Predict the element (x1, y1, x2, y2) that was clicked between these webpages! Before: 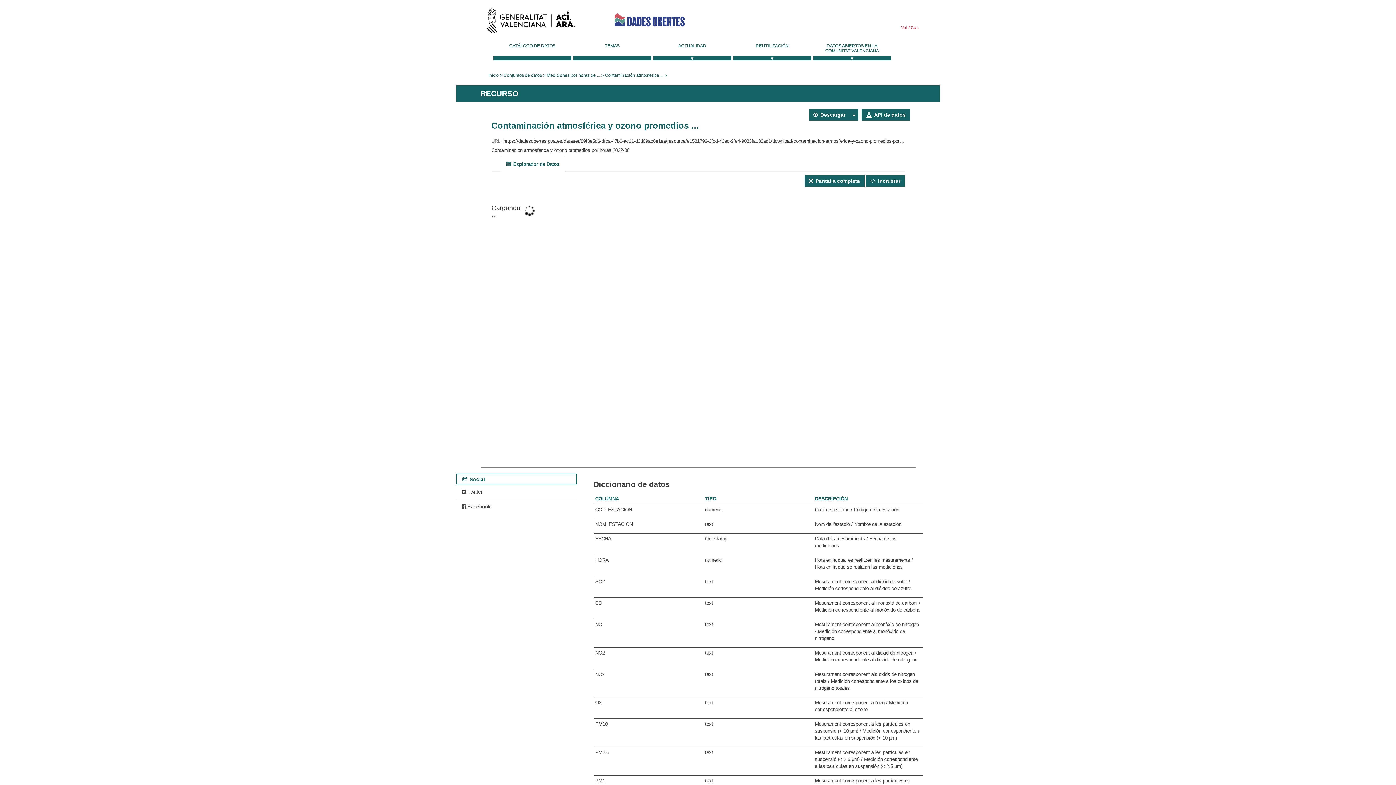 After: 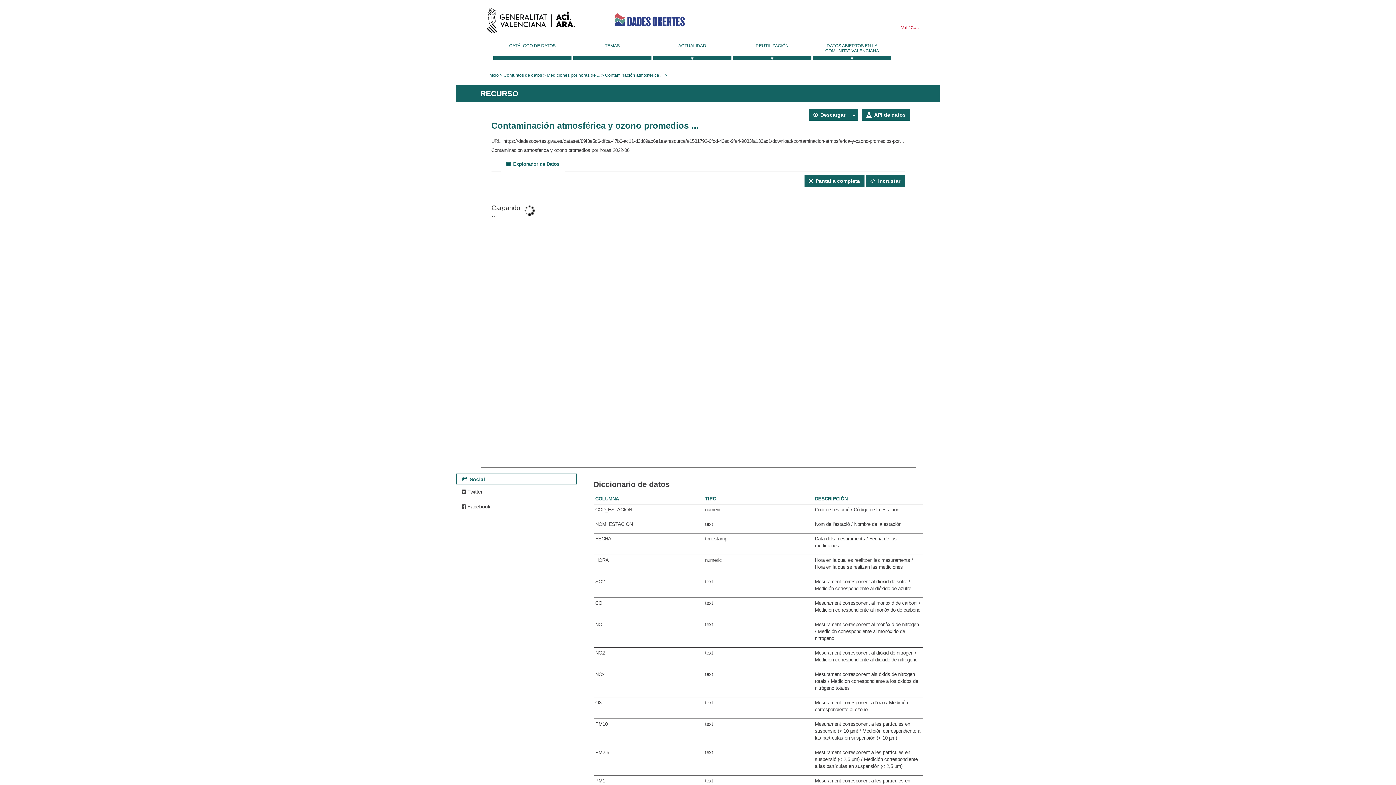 Action: bbox: (908, 25, 920, 29) label:  Cas